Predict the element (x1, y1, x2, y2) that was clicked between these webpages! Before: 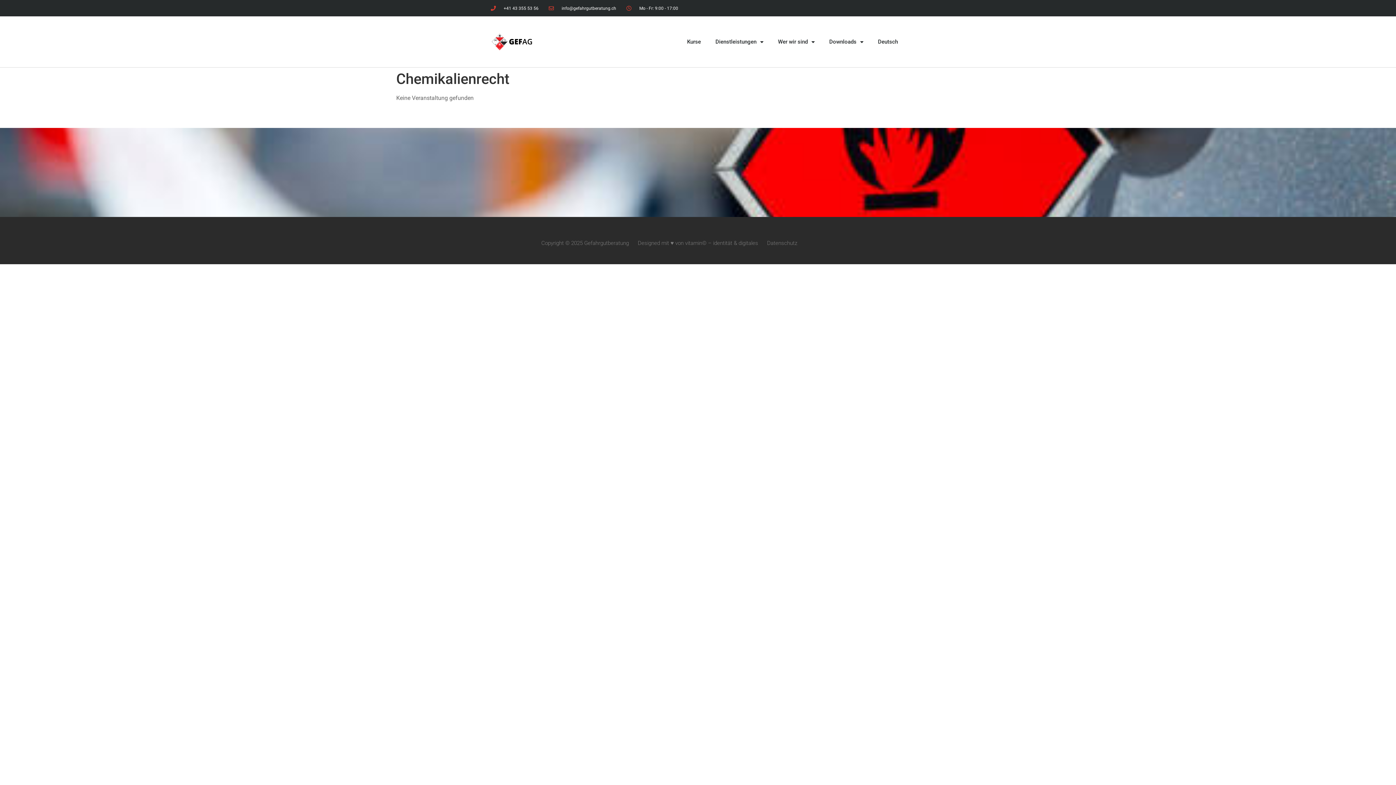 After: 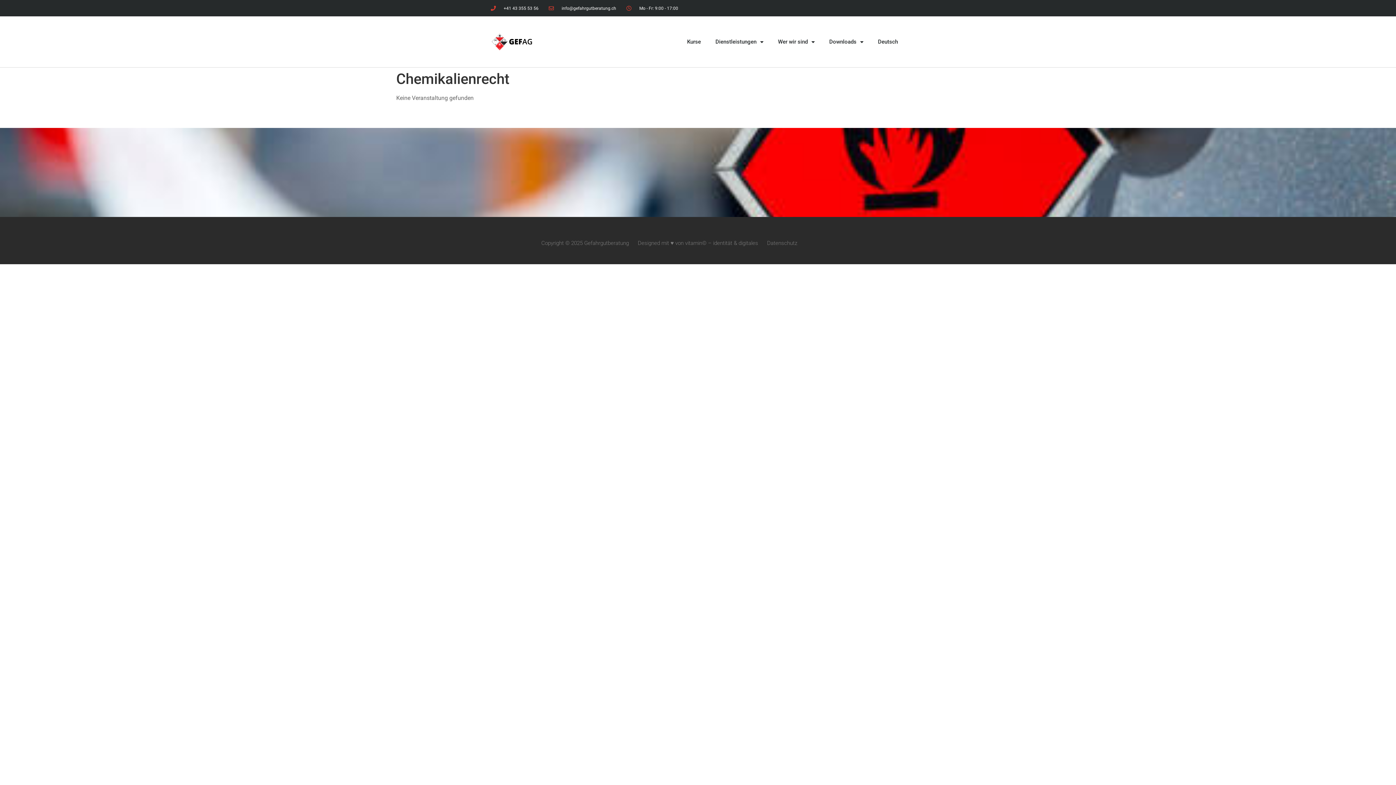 Action: bbox: (490, 4, 538, 11) label: +41 43 355 53 56